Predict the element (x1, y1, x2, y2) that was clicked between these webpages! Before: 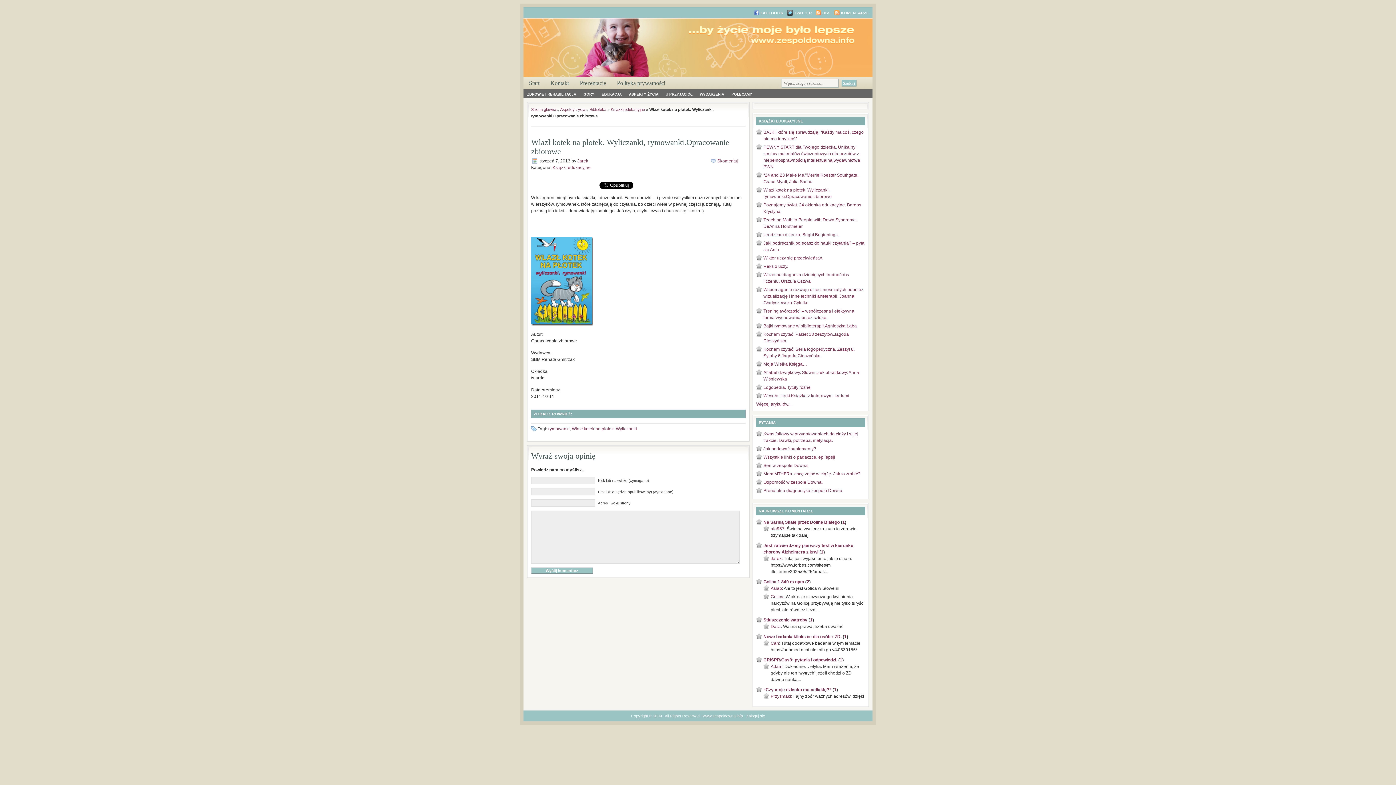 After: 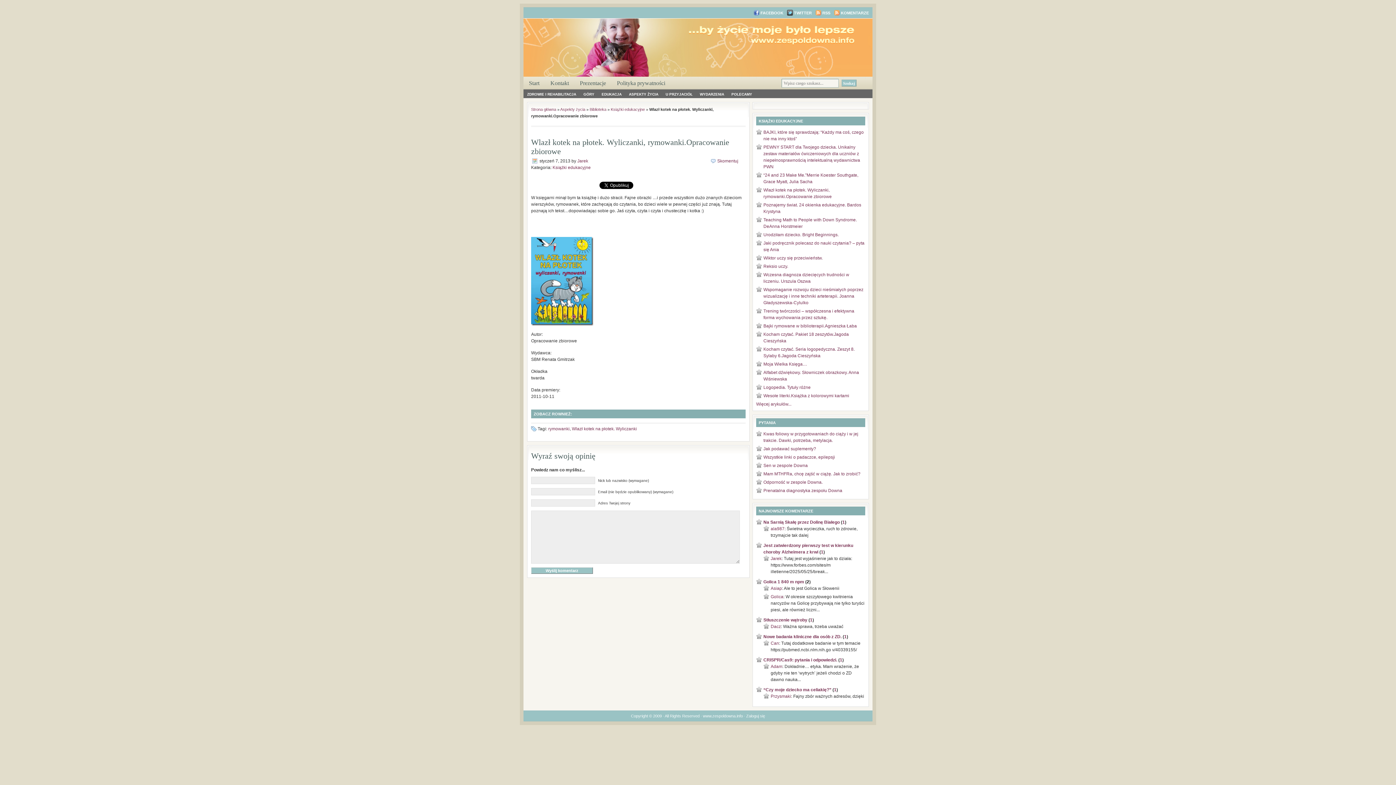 Action: label: 2 bbox: (806, 579, 809, 584)